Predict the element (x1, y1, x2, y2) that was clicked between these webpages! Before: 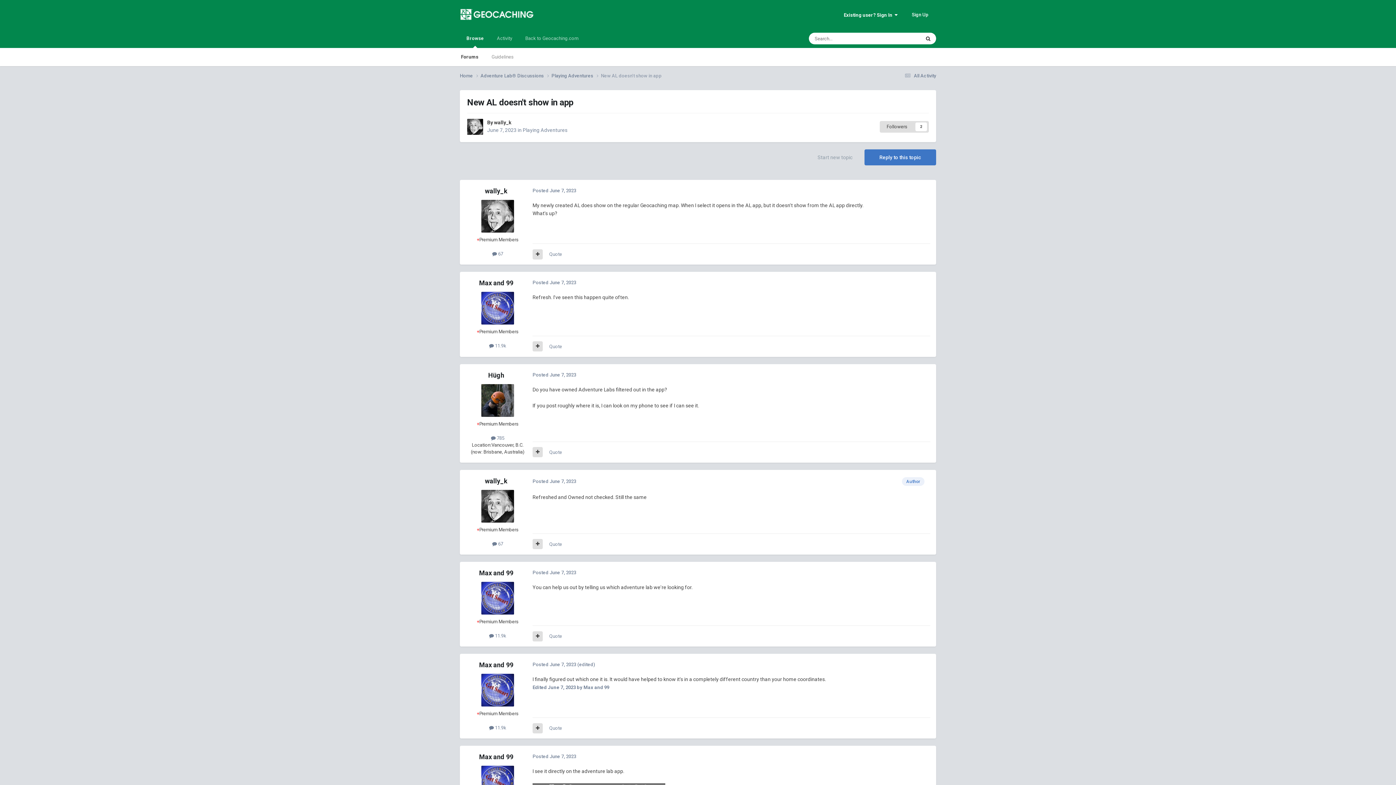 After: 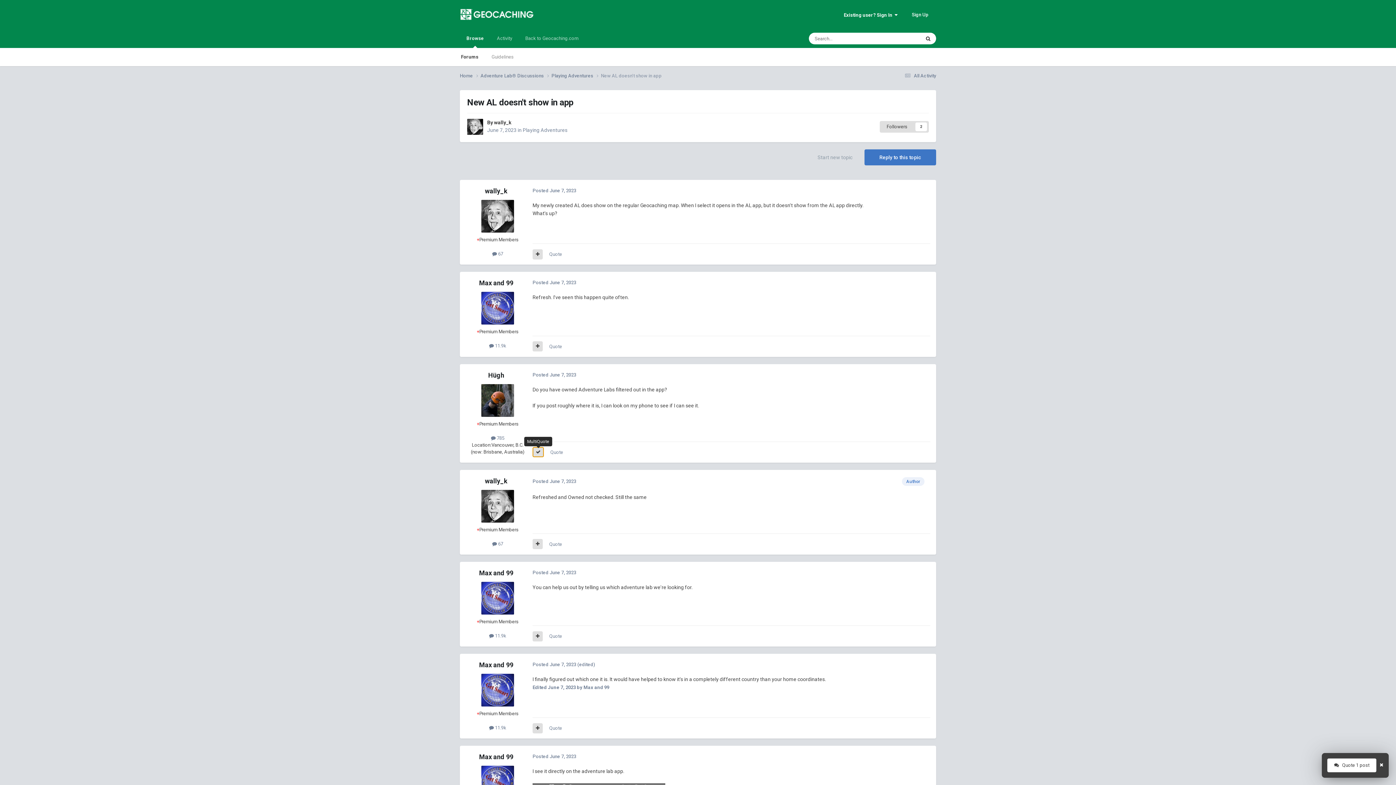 Action: bbox: (532, 447, 542, 457)